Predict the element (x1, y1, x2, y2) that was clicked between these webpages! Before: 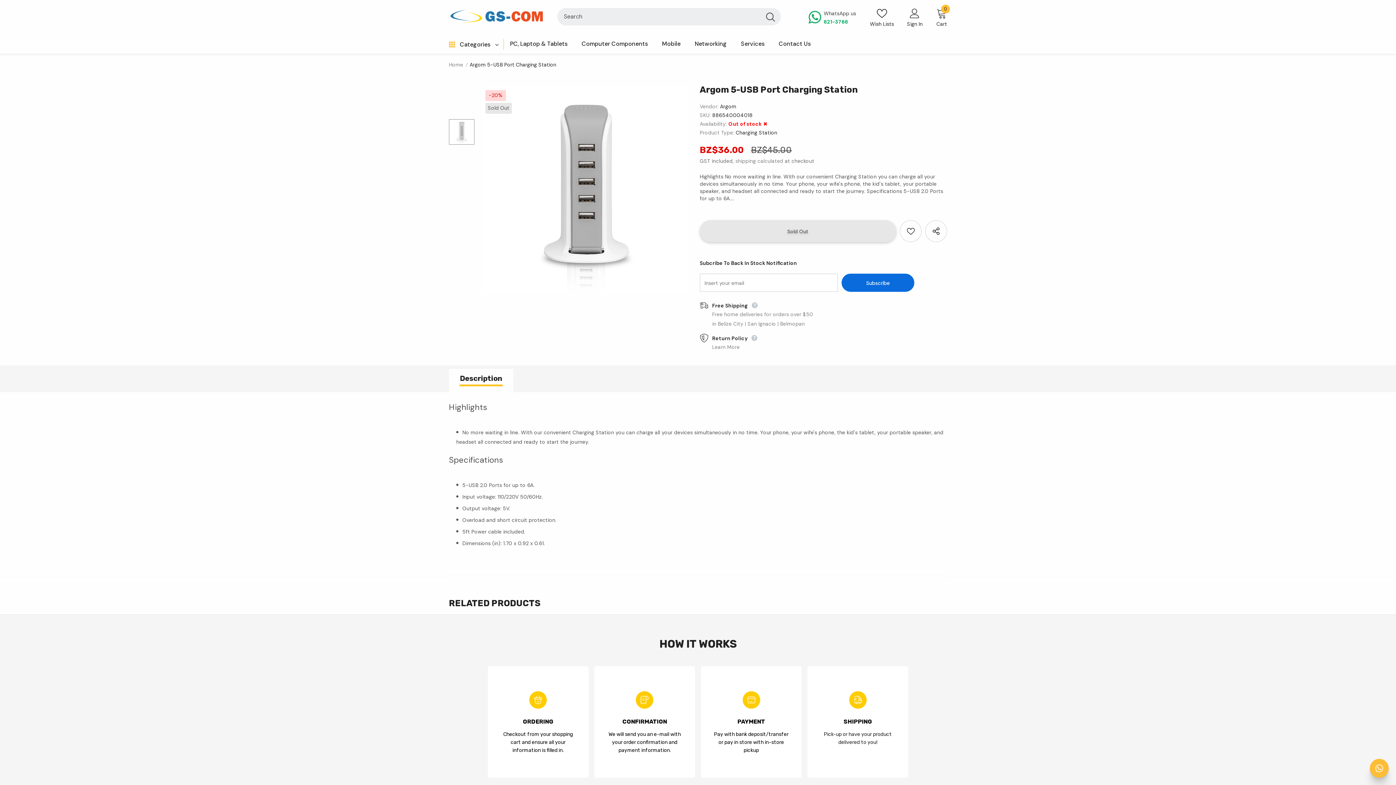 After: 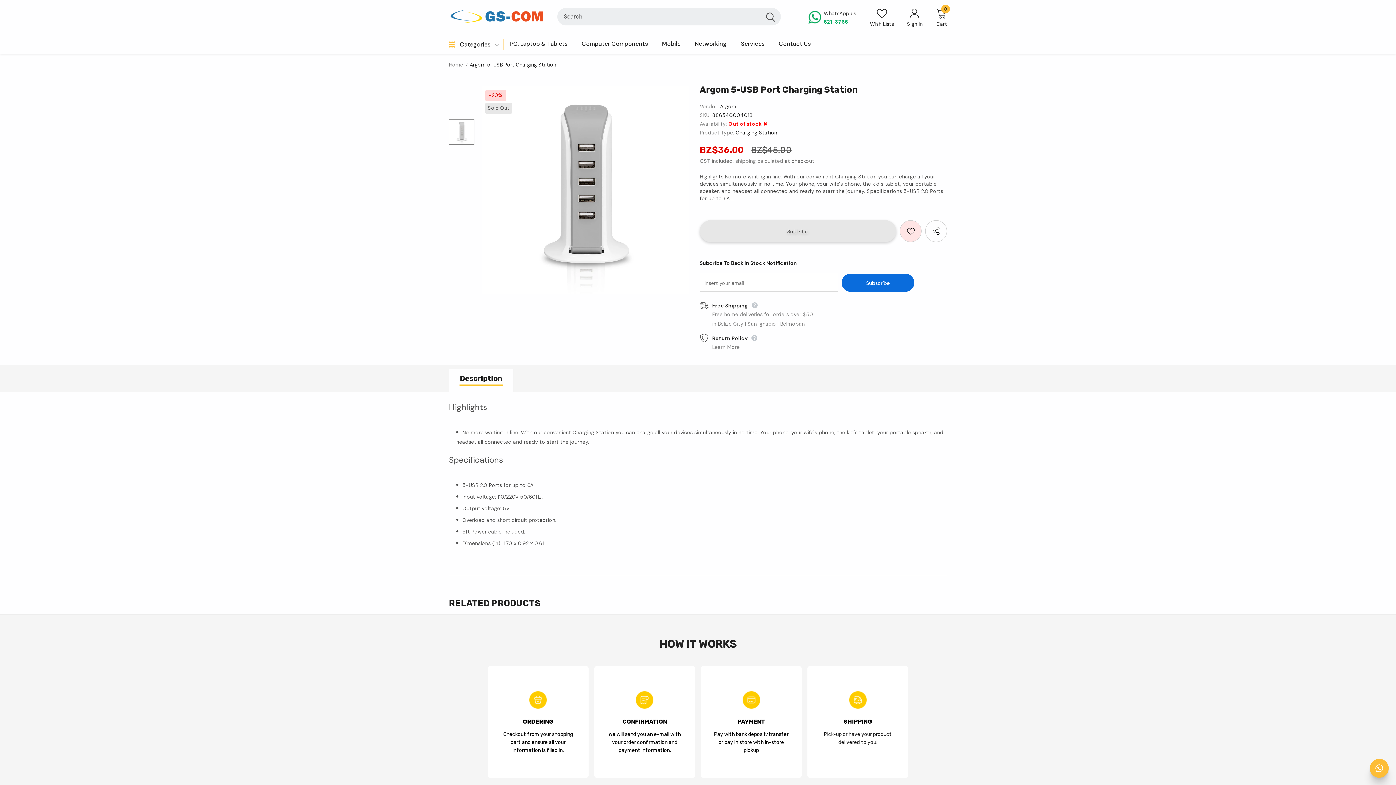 Action: bbox: (900, 220, 921, 242) label: Wish Lists